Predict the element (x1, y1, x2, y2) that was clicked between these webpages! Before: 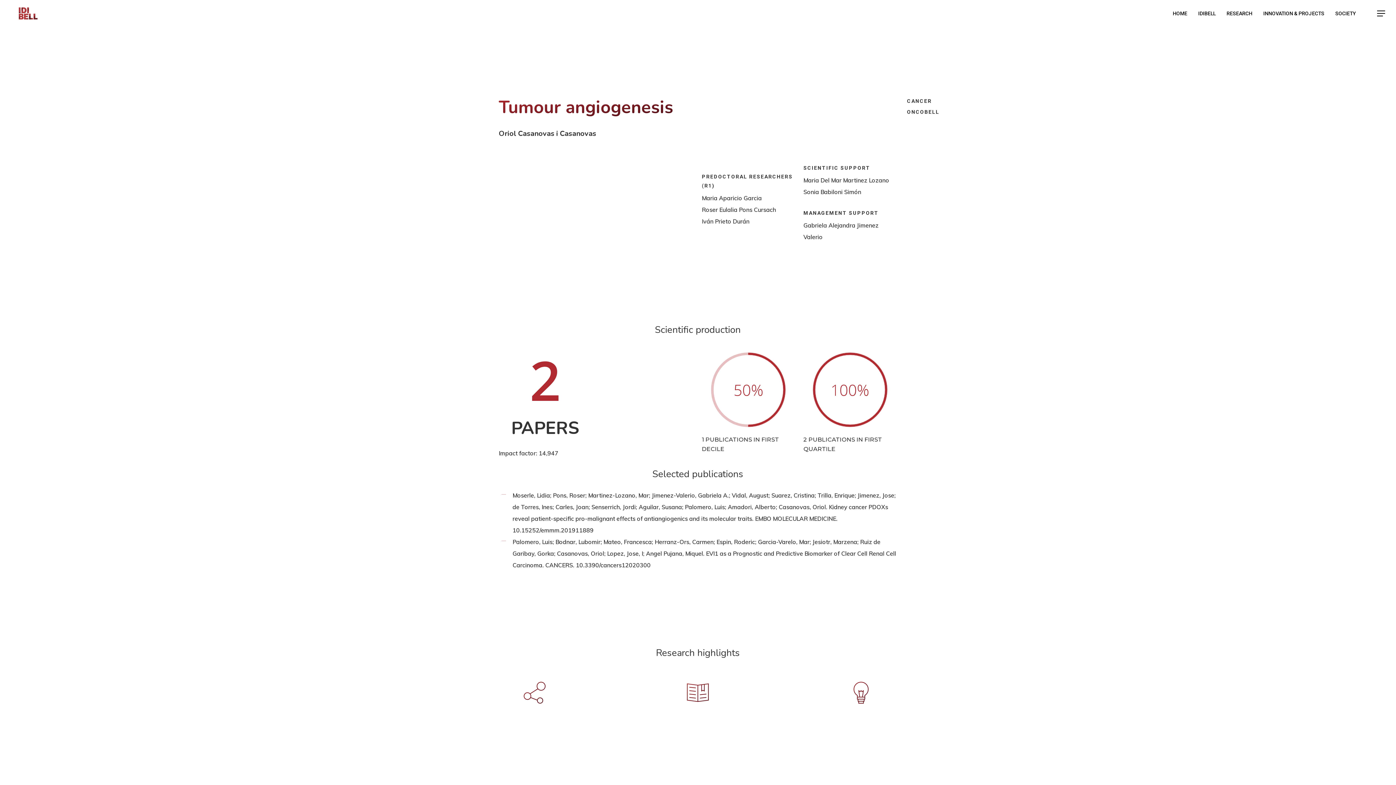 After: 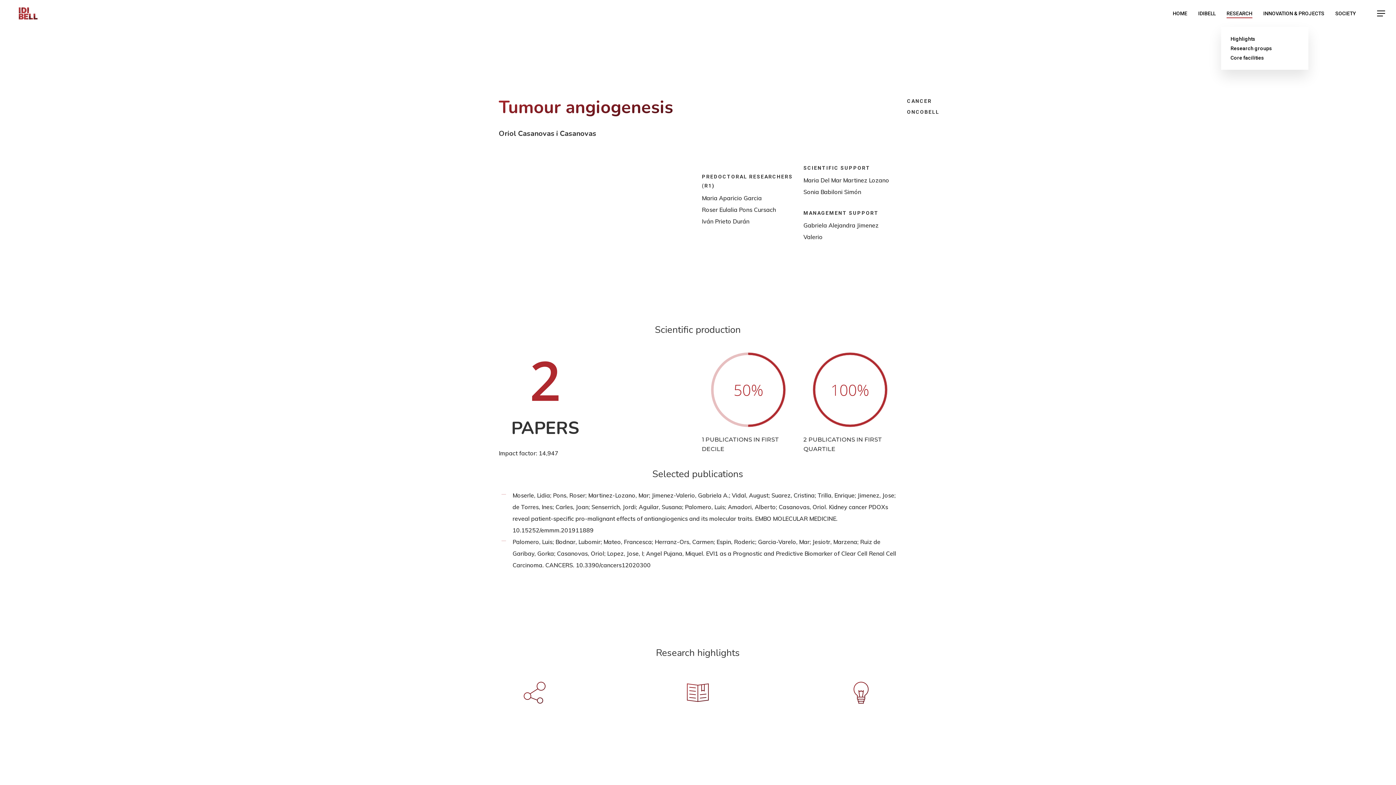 Action: bbox: (1226, 10, 1252, 16) label: RESEARCH